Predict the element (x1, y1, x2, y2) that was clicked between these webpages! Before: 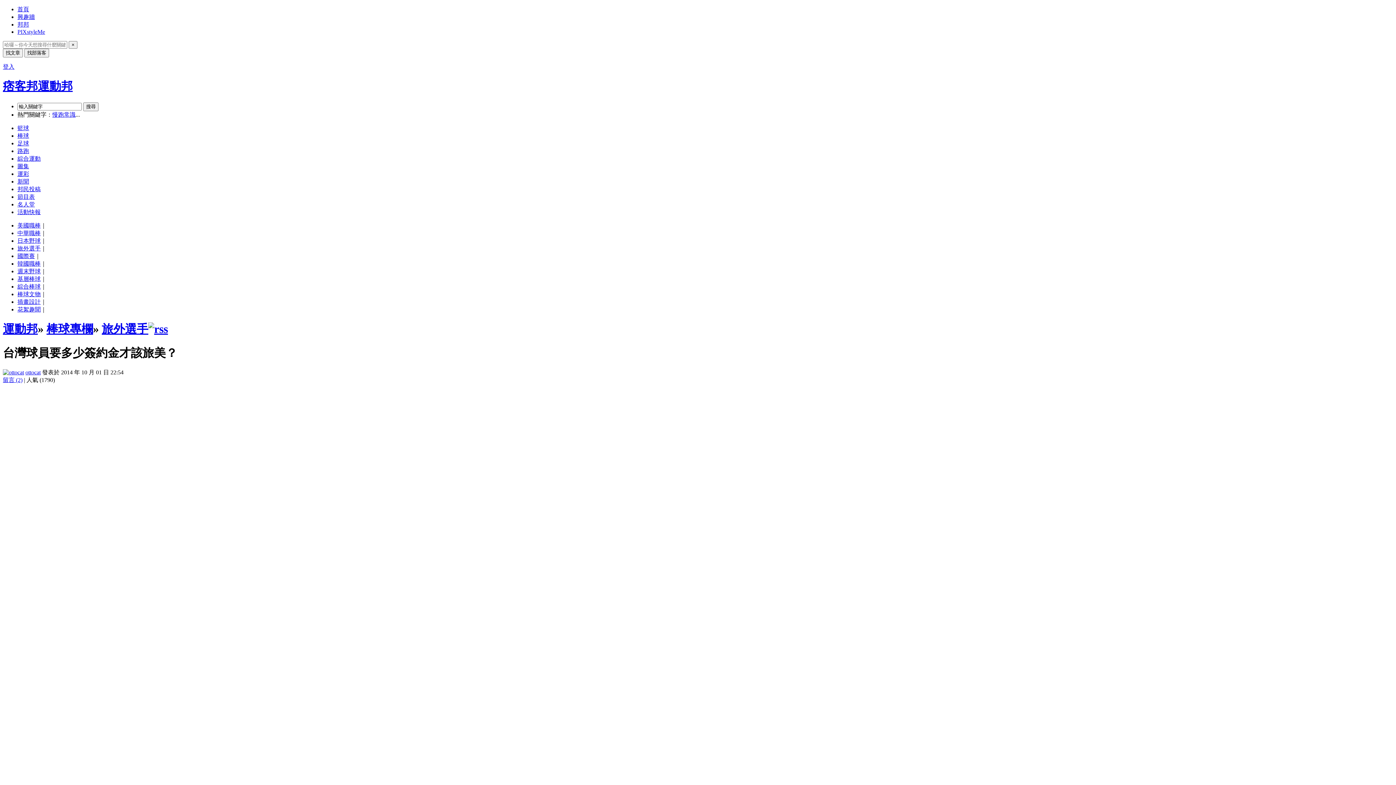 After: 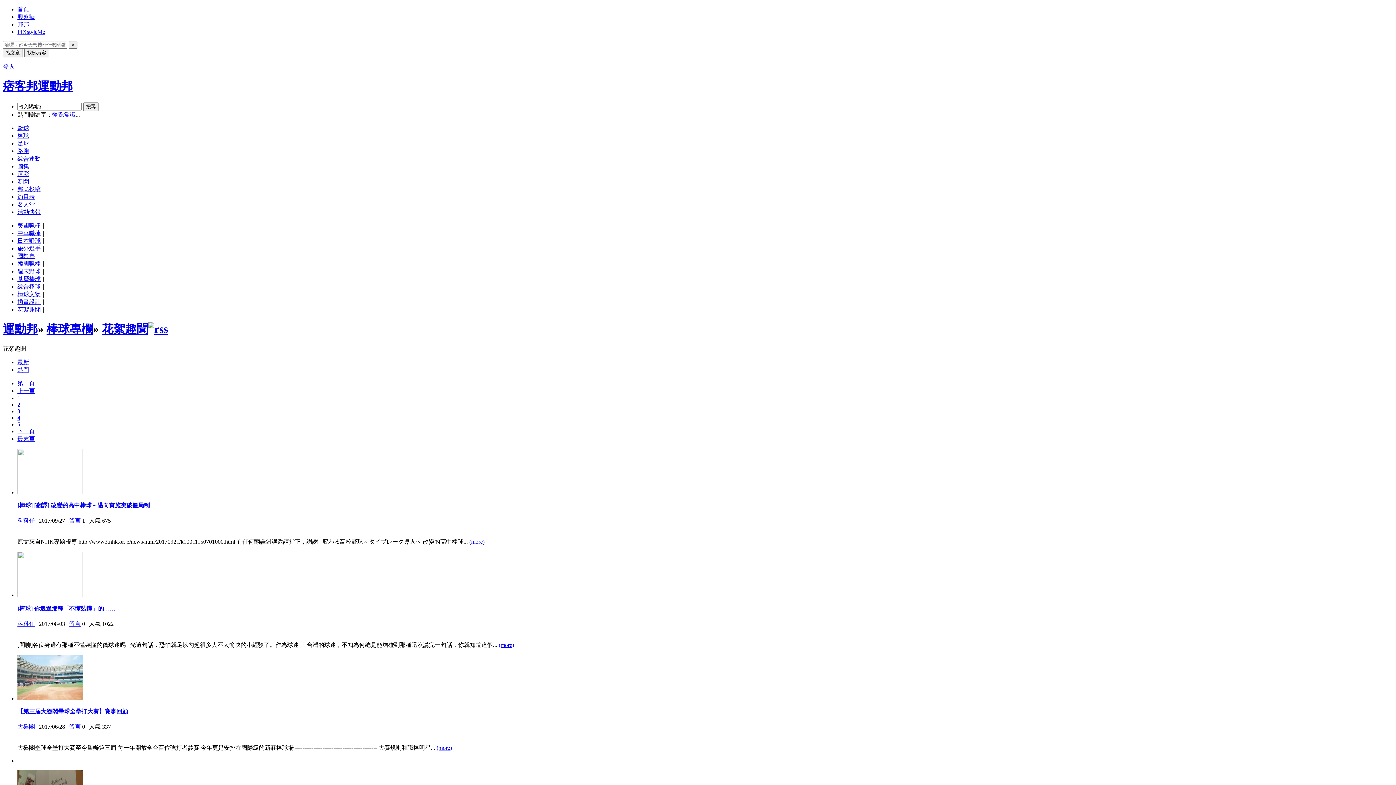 Action: bbox: (17, 306, 40, 312) label: 花絮趣聞